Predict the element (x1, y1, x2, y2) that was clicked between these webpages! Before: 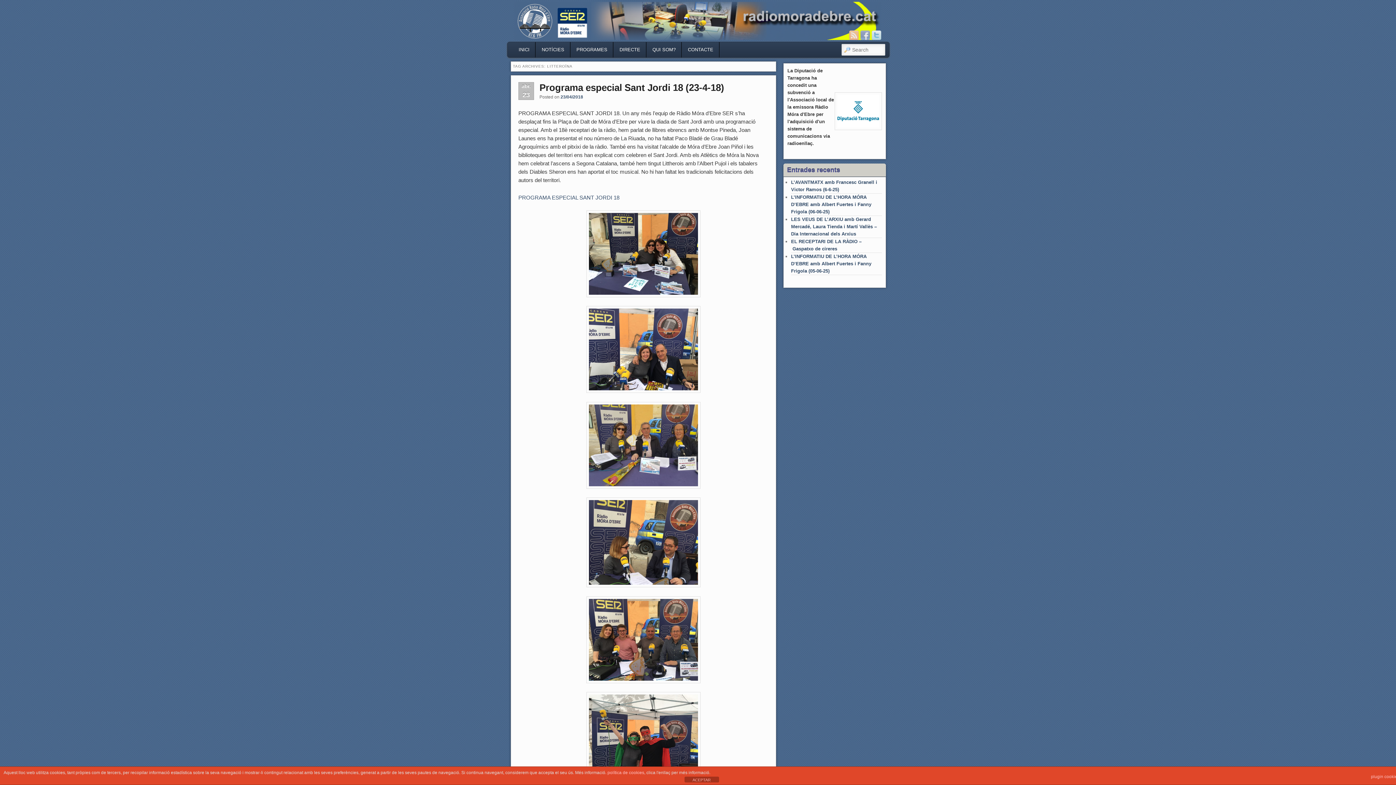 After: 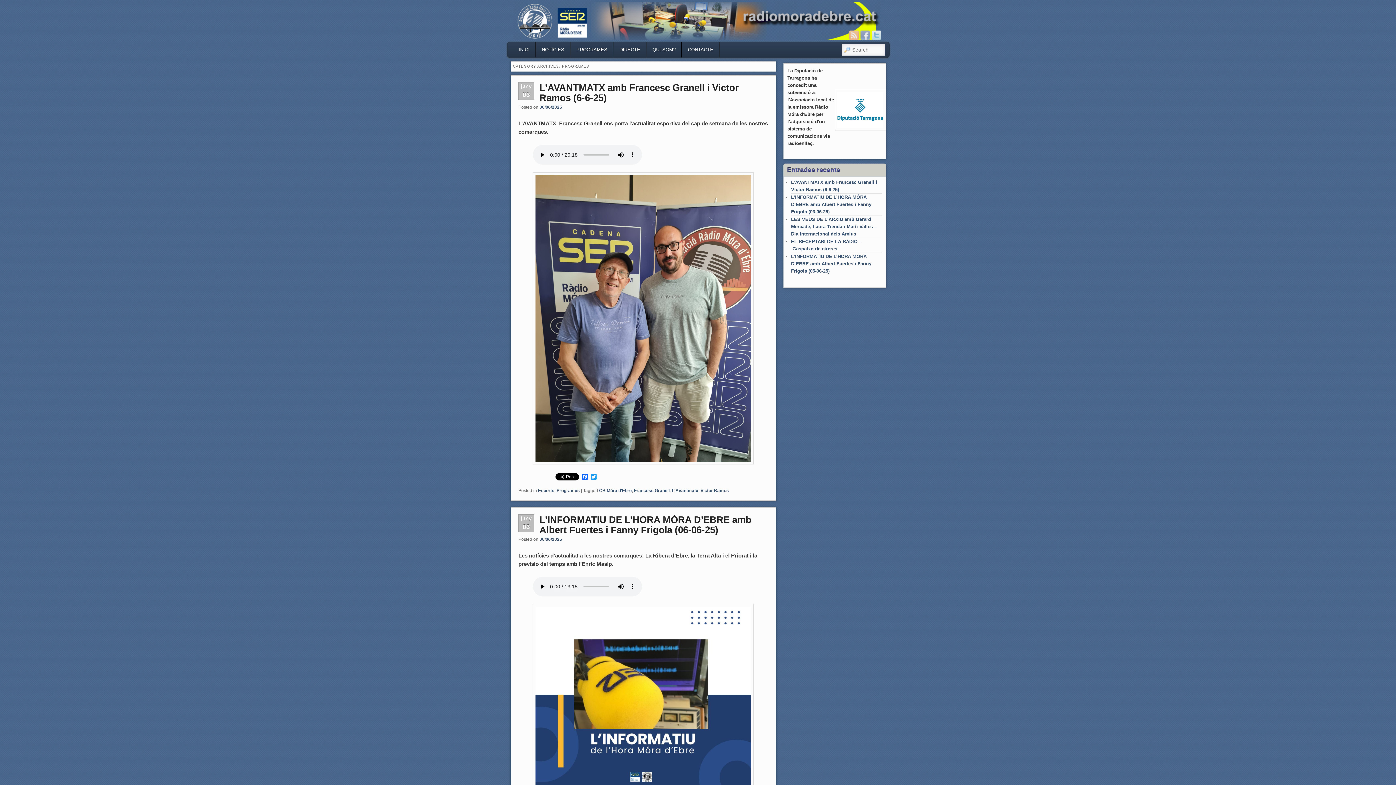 Action: label: PROGRAMES bbox: (570, 42, 613, 57)